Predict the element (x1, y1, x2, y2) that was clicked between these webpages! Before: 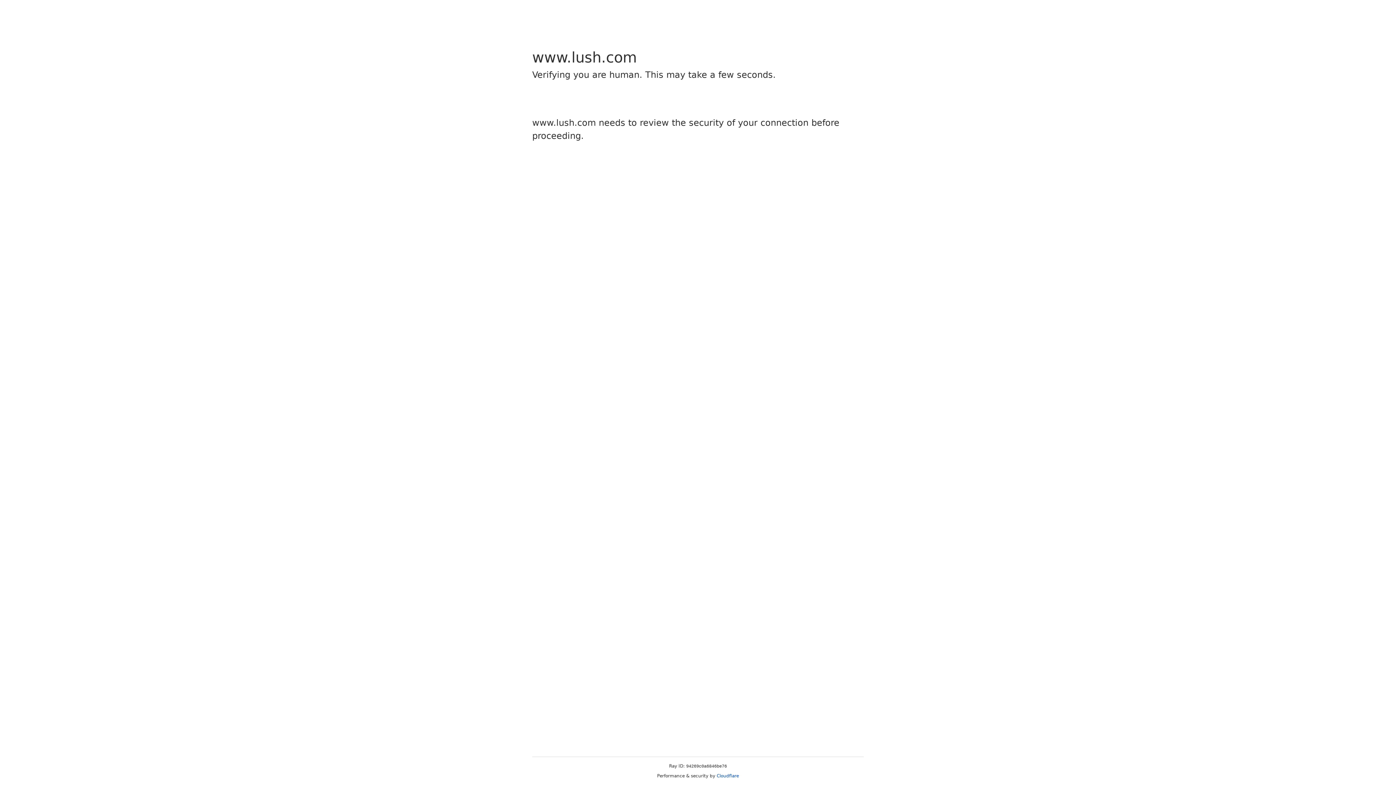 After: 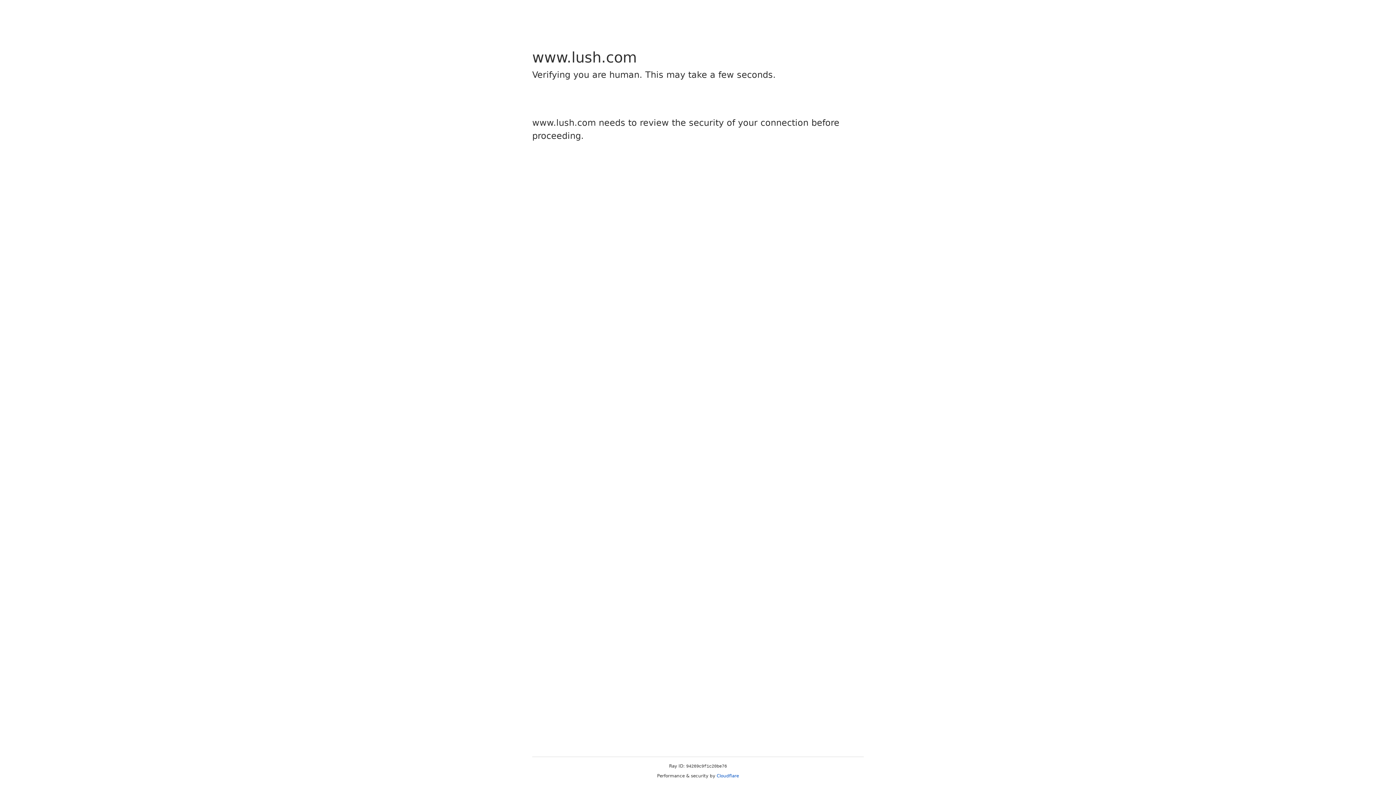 Action: label: Cloudflare bbox: (716, 773, 739, 778)